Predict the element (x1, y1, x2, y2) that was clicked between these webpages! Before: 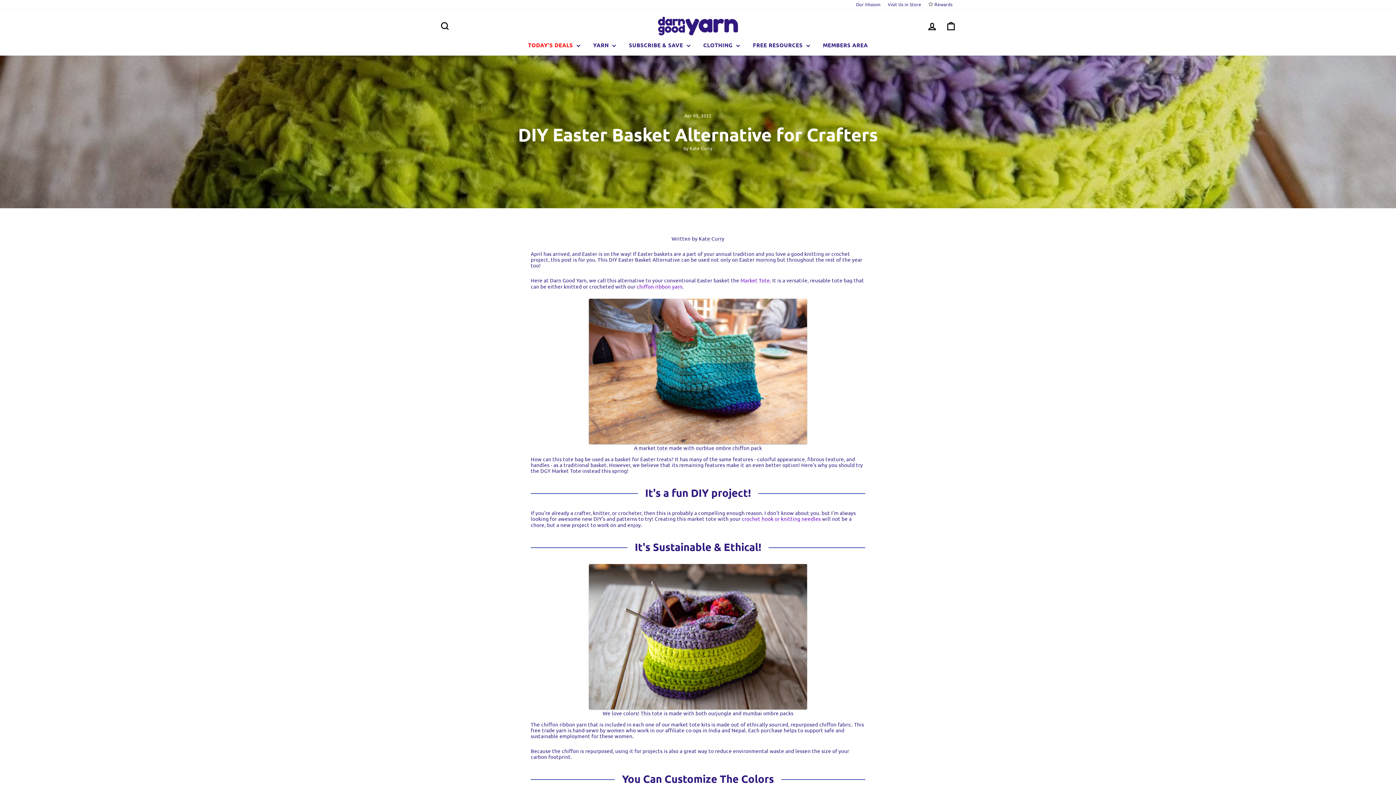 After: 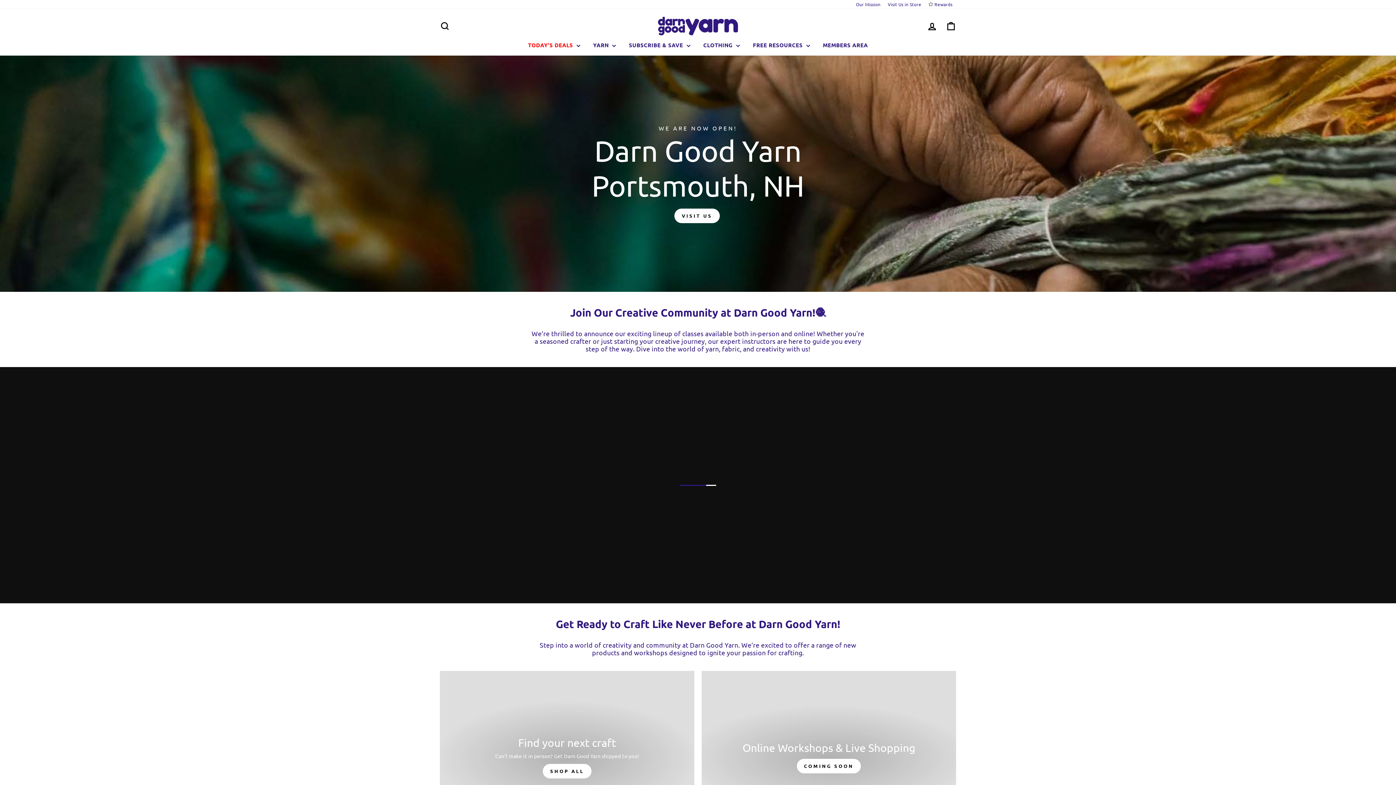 Action: bbox: (884, 0, 925, 8) label: Visit Us in Store